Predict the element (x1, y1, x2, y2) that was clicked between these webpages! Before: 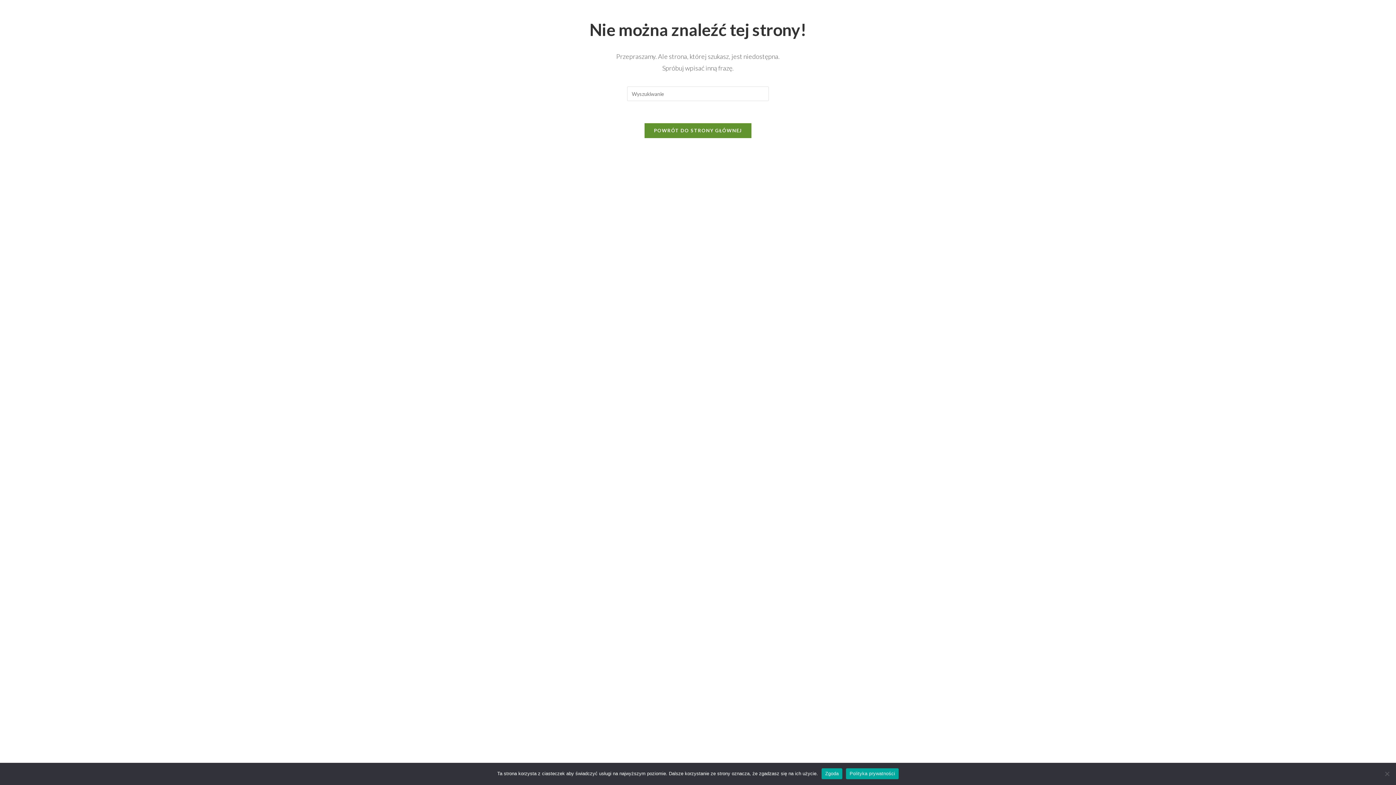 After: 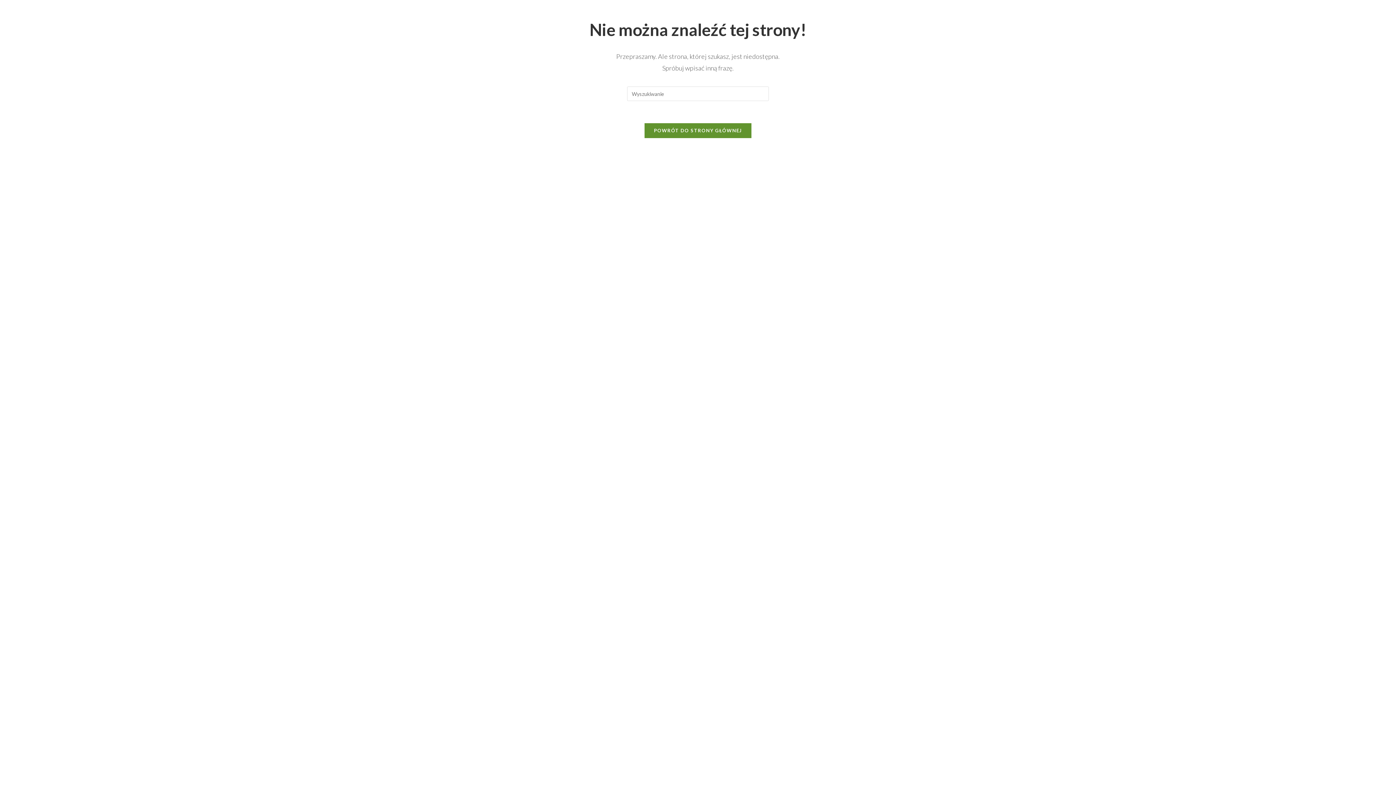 Action: label: Zgoda bbox: (821, 768, 842, 779)